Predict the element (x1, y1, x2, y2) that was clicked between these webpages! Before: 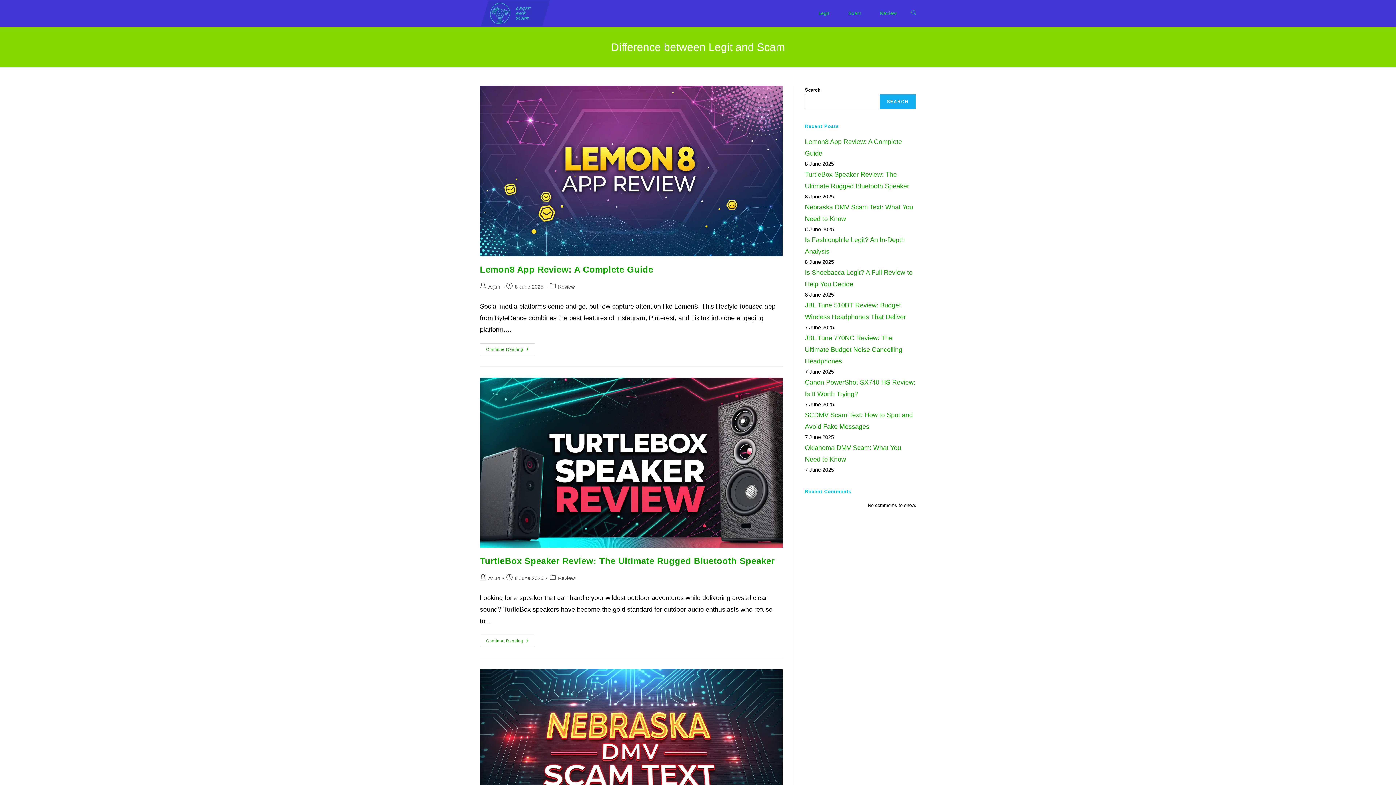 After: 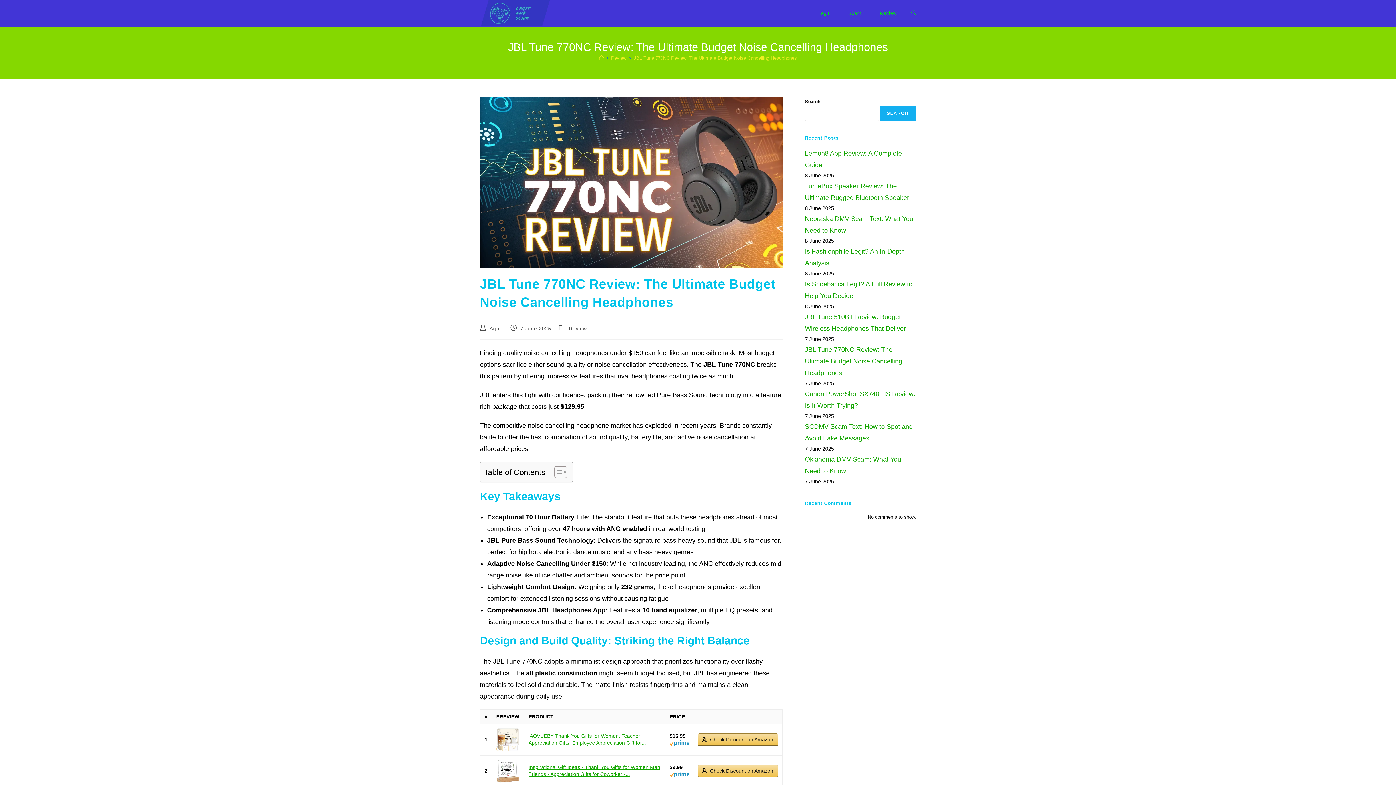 Action: label: JBL Tune 770NC Review: The Ultimate Budget Noise Cancelling Headphones bbox: (805, 334, 902, 365)